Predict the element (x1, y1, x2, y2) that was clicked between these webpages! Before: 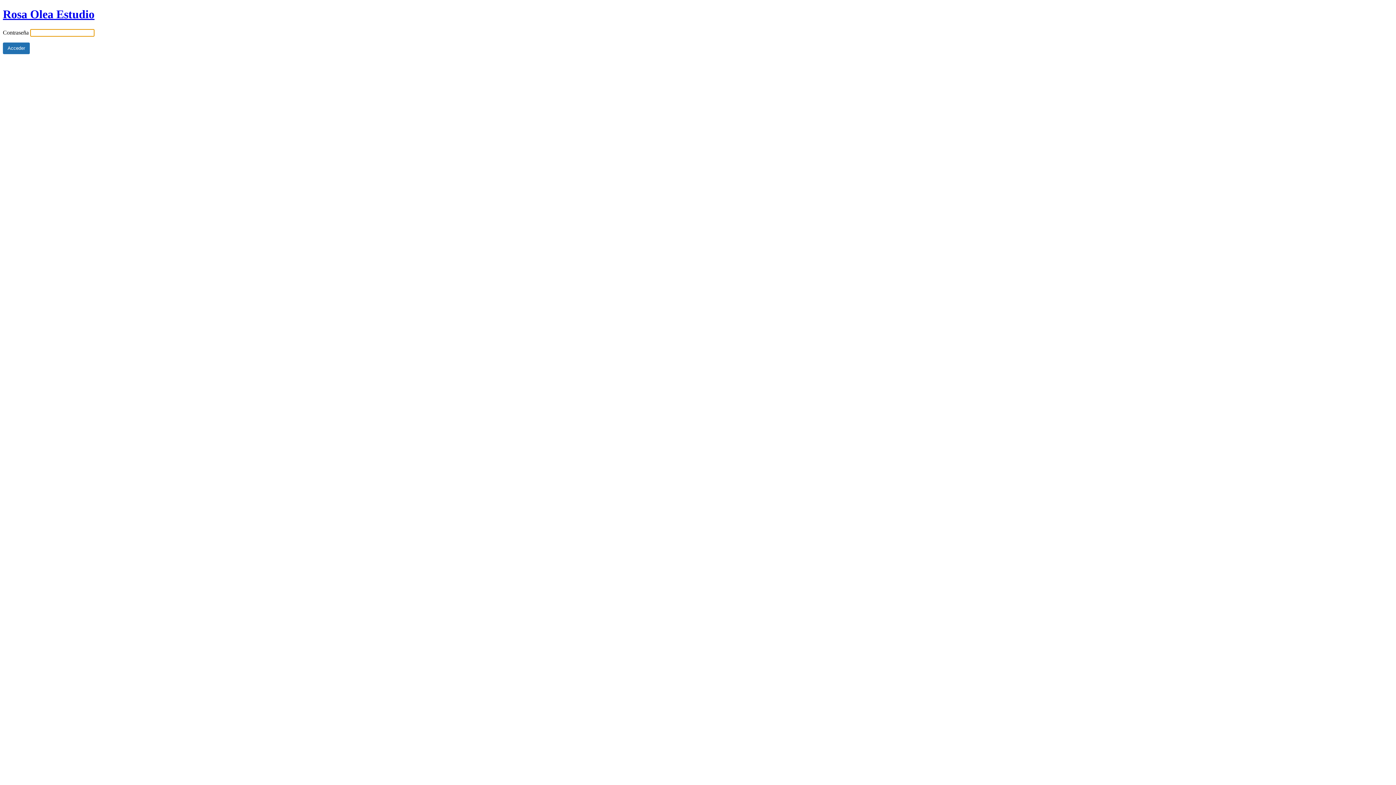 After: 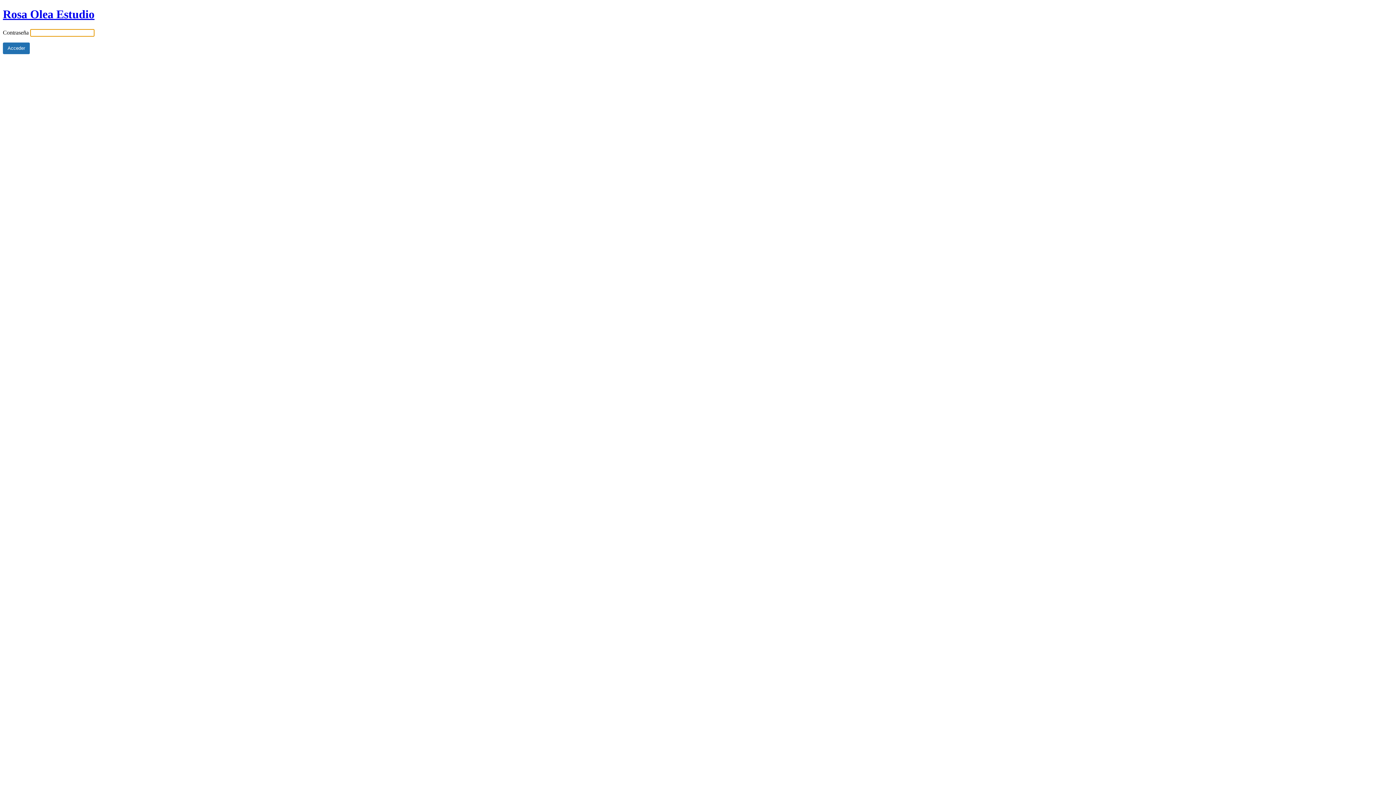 Action: bbox: (2, 7, 94, 20) label: Rosa Olea Estudio